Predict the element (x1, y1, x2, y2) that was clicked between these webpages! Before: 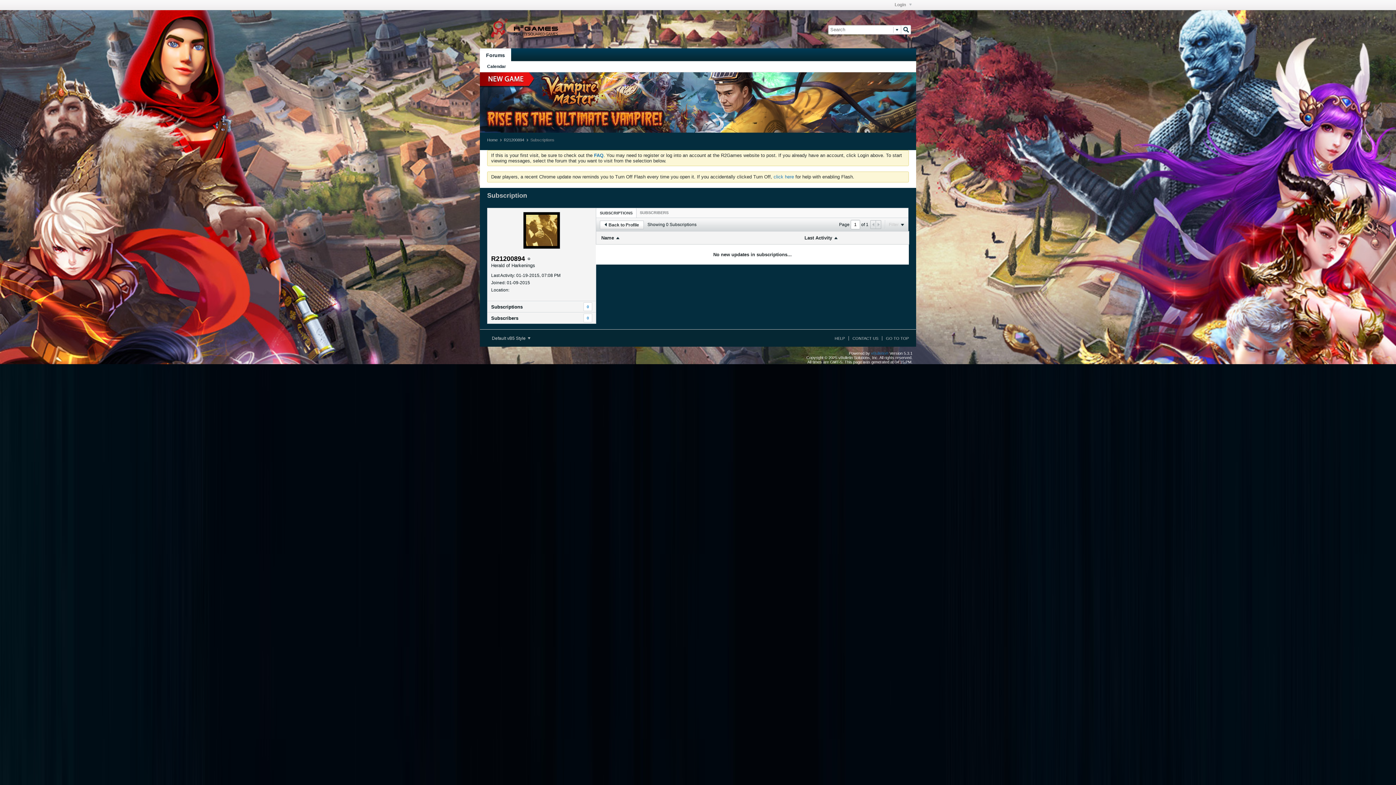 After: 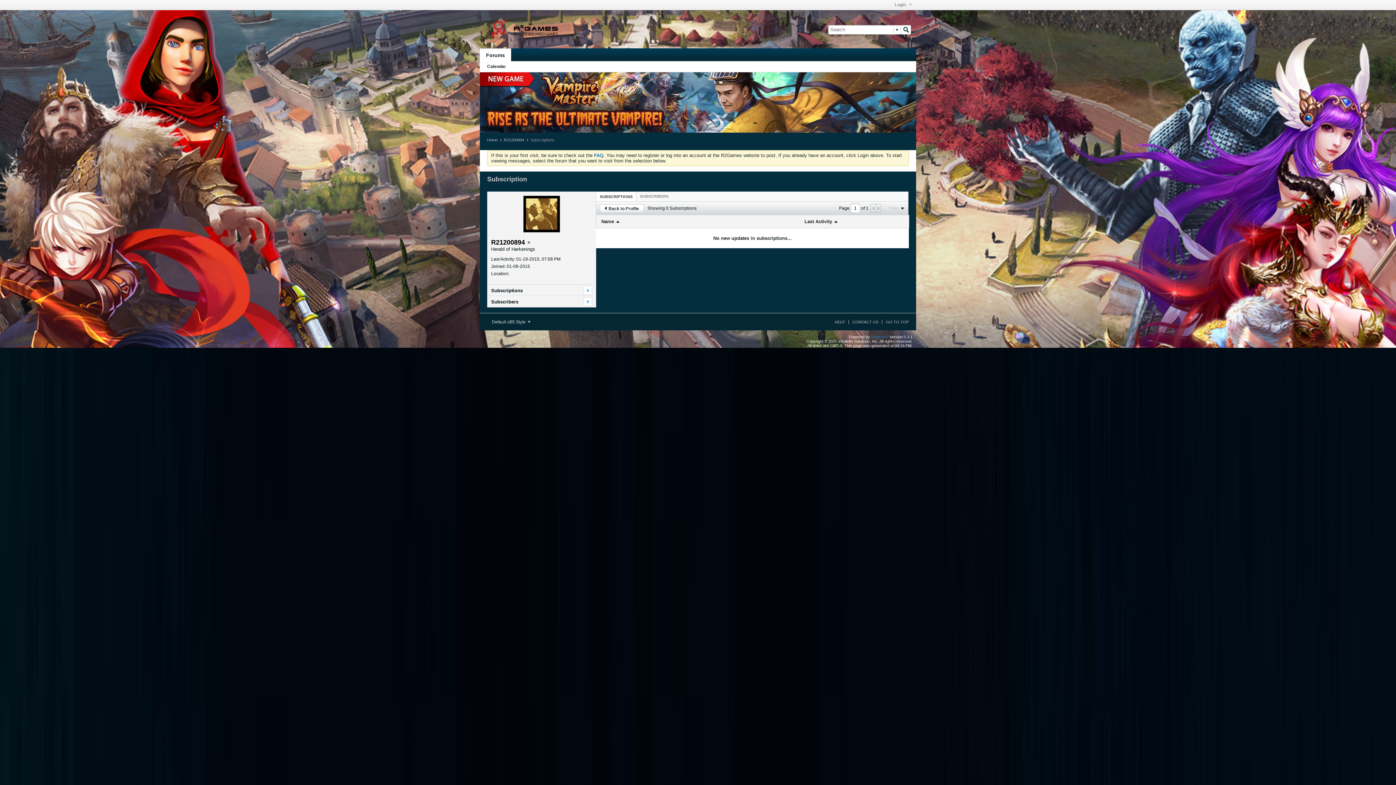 Action: bbox: (491, 301, 592, 312) label: Subscriptions
0